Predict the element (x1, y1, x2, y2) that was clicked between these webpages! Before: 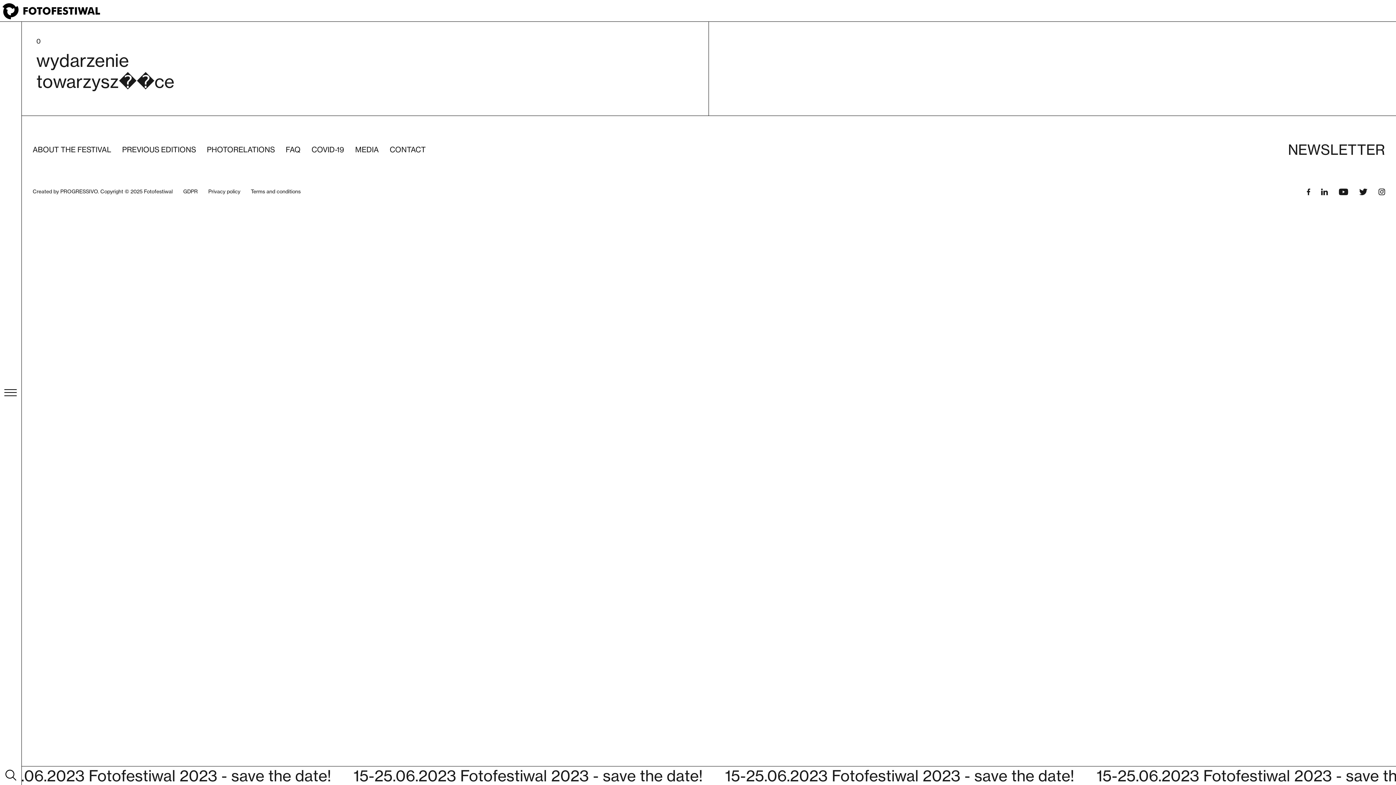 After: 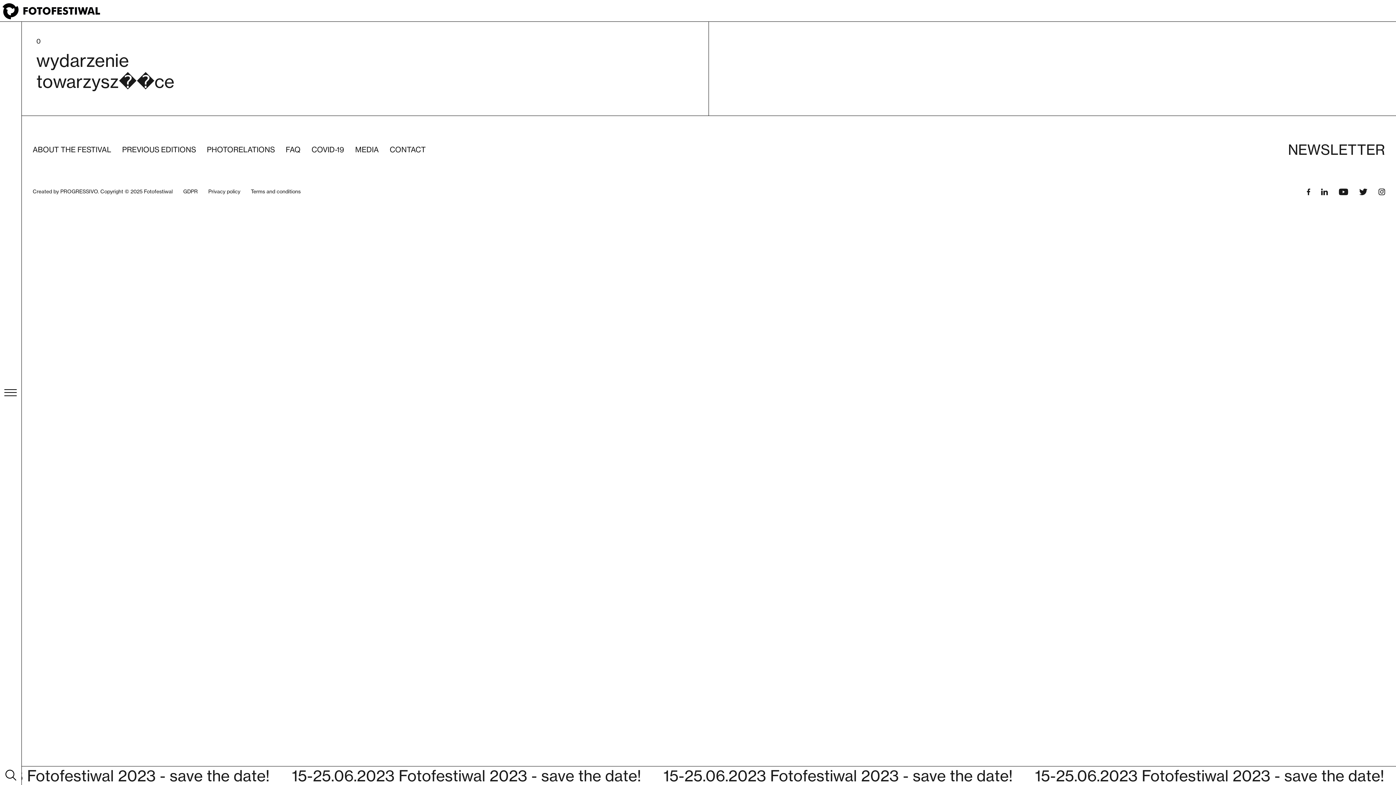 Action: bbox: (1339, 187, 1348, 196)